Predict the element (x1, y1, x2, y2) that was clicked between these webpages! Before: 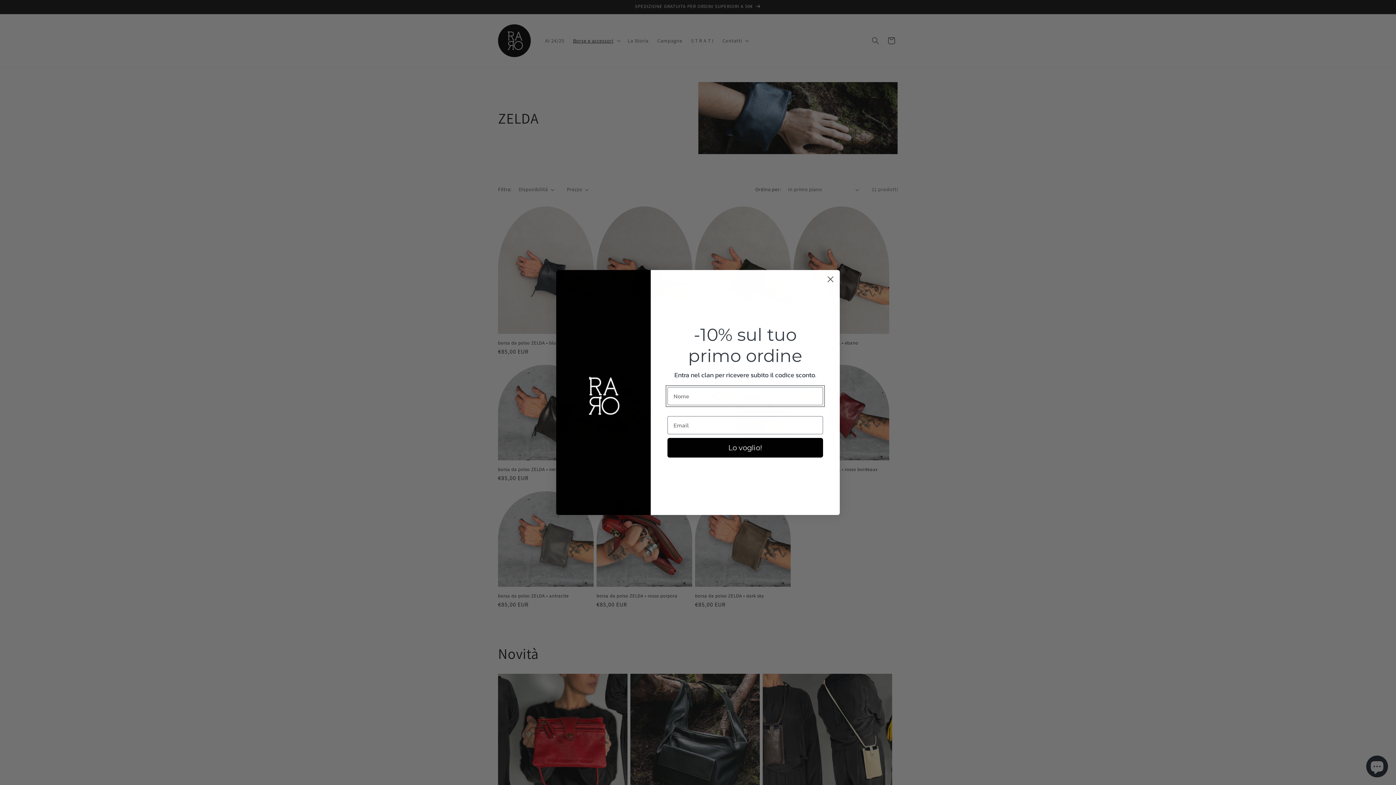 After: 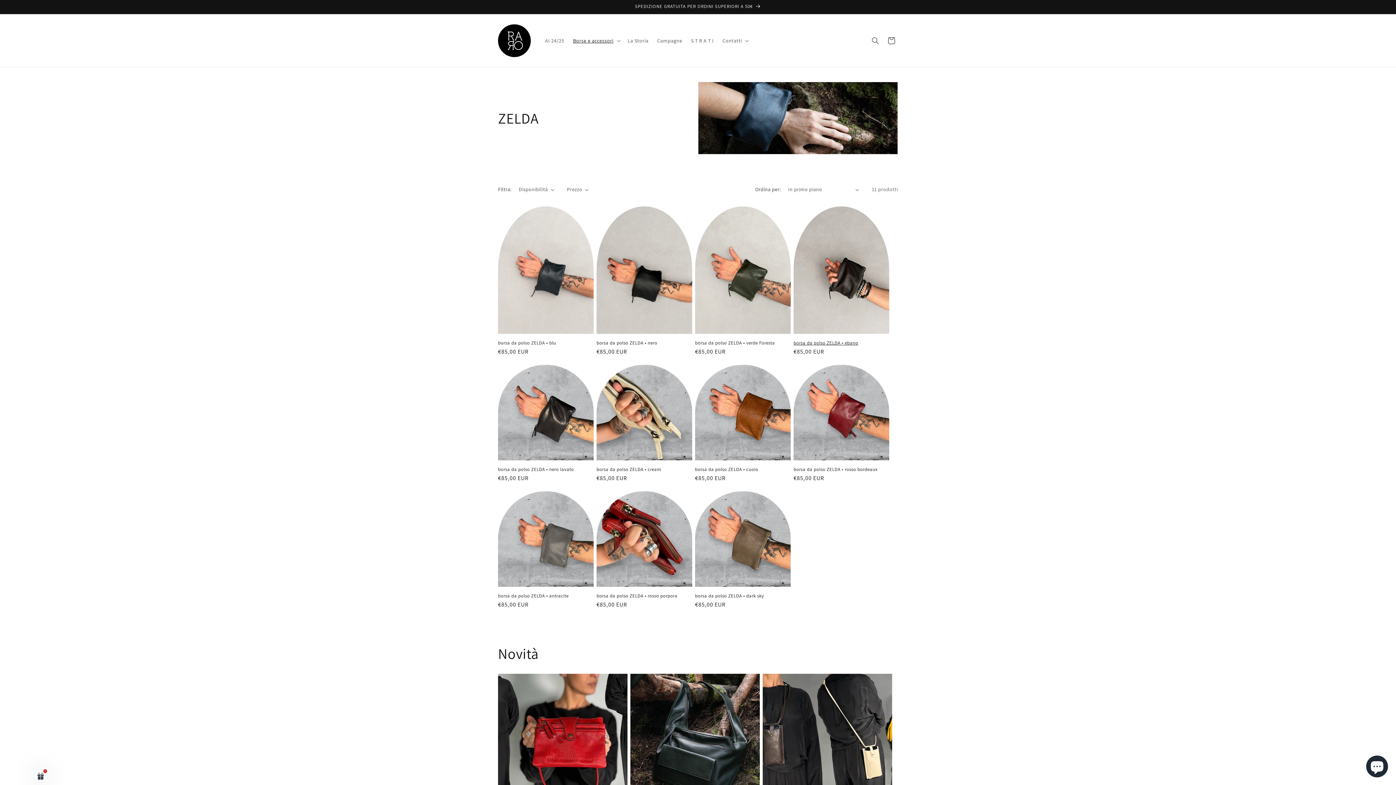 Action: label: Close dialog bbox: (824, 272, 837, 285)